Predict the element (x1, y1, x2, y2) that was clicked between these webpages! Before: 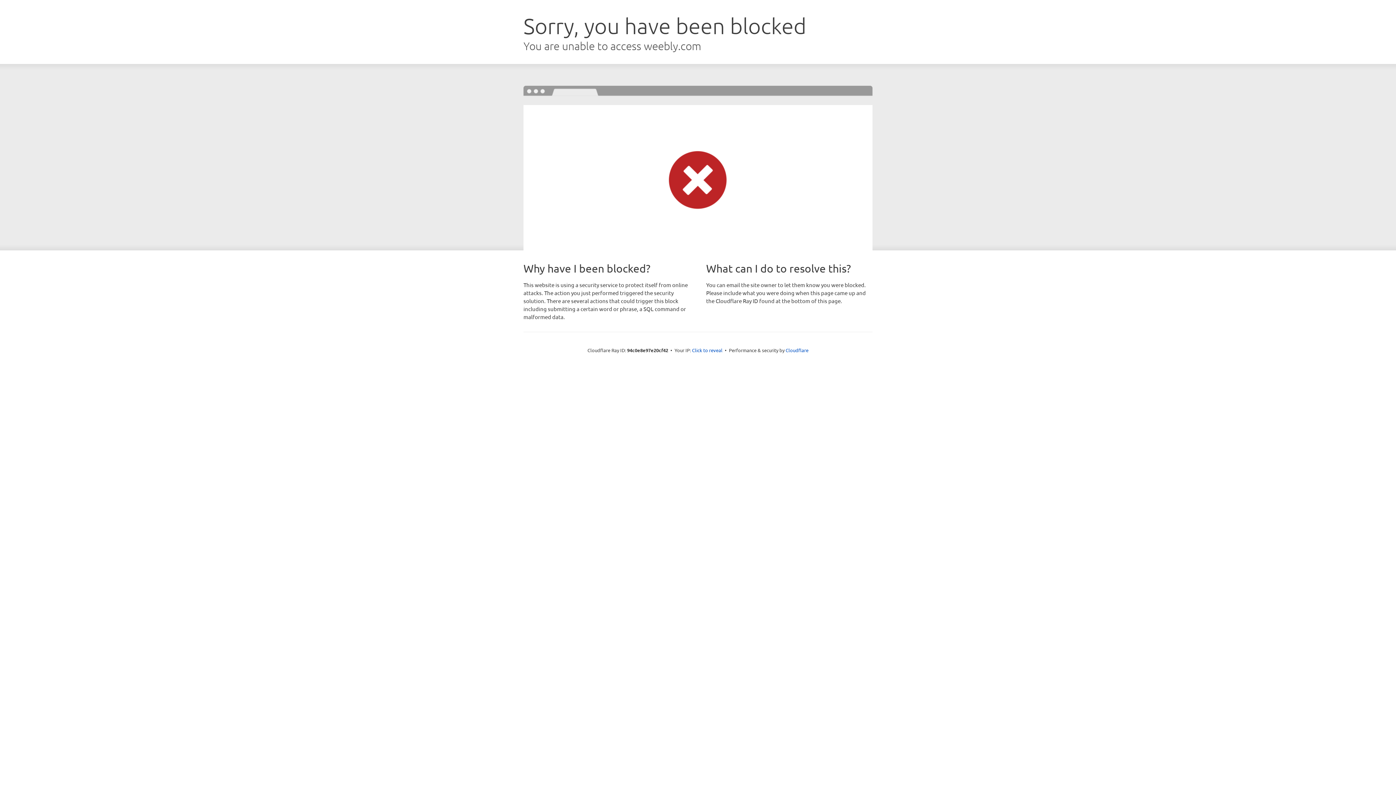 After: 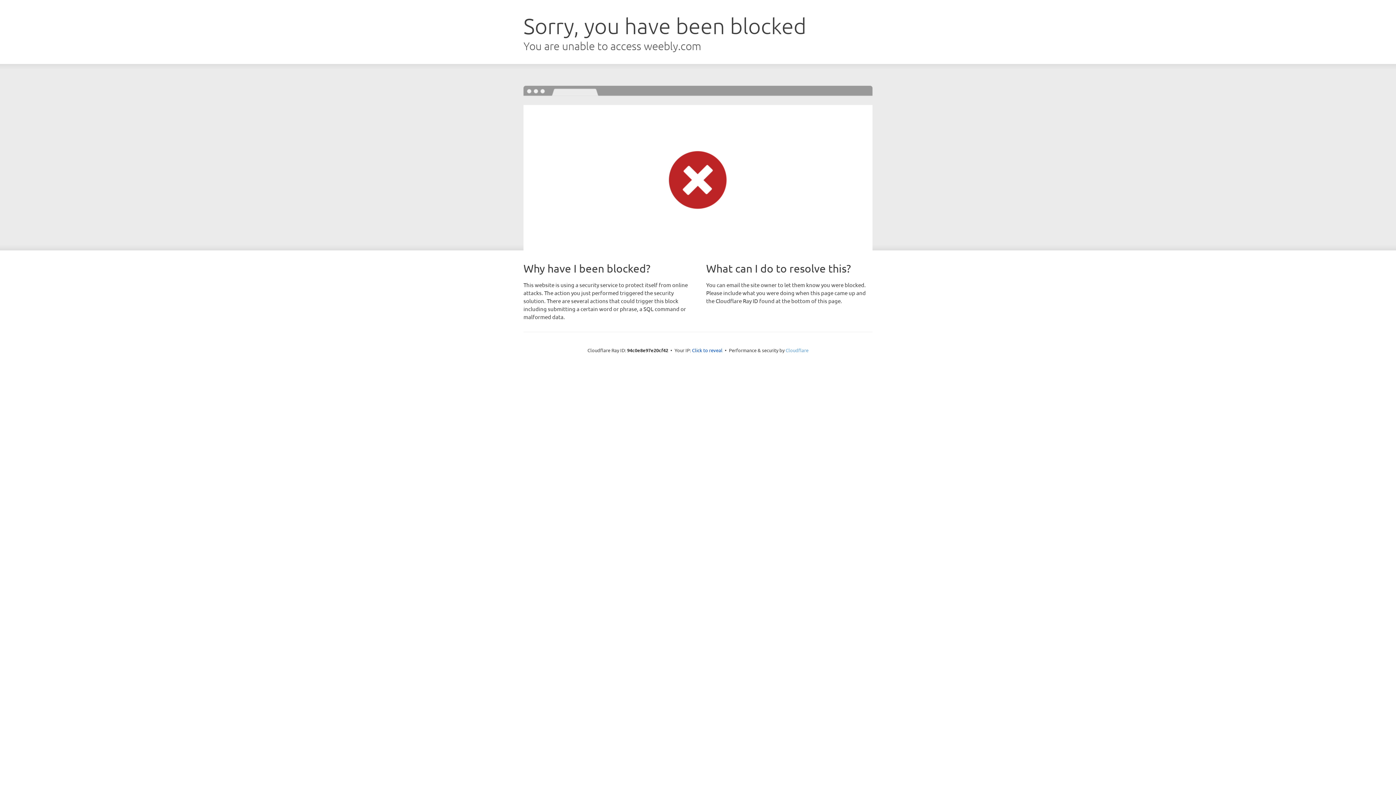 Action: bbox: (785, 347, 808, 353) label: Cloudflare